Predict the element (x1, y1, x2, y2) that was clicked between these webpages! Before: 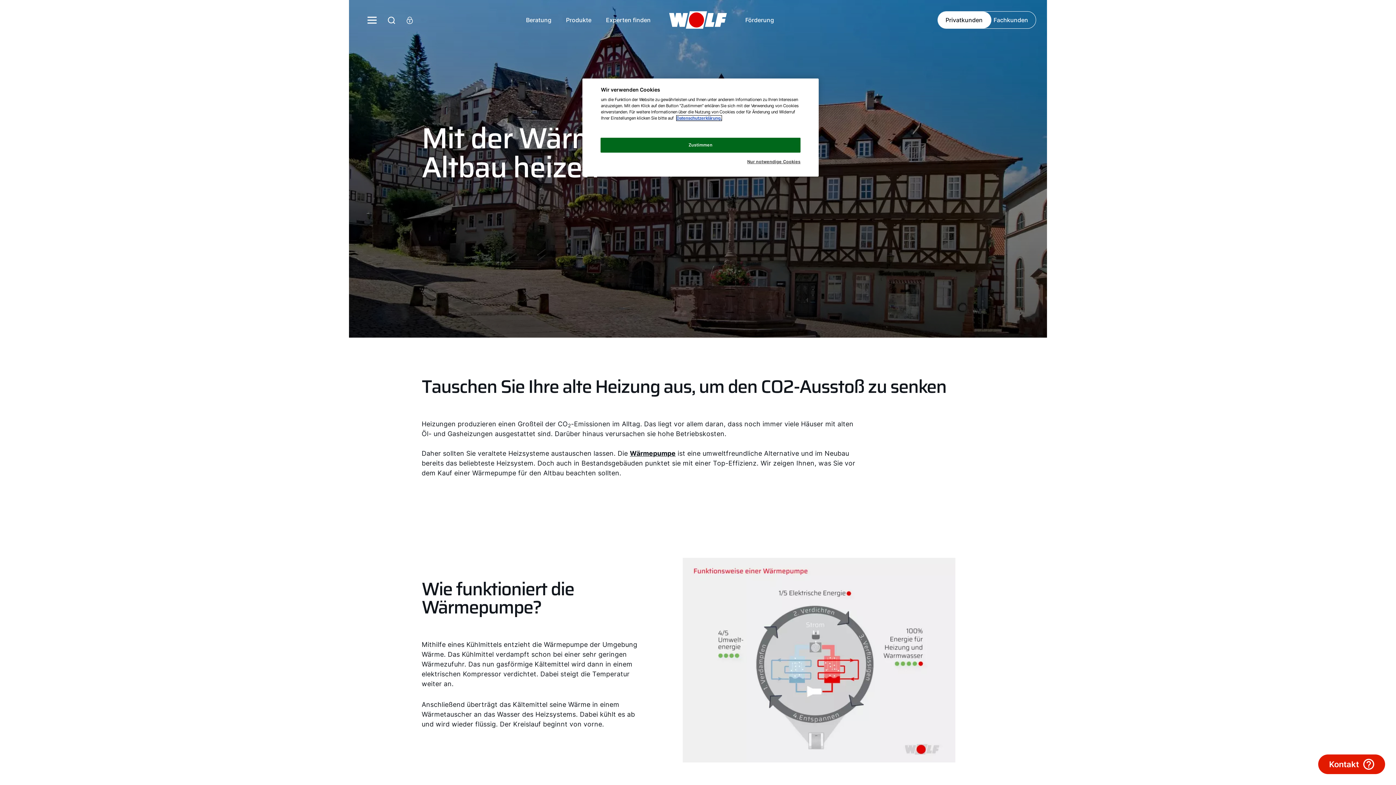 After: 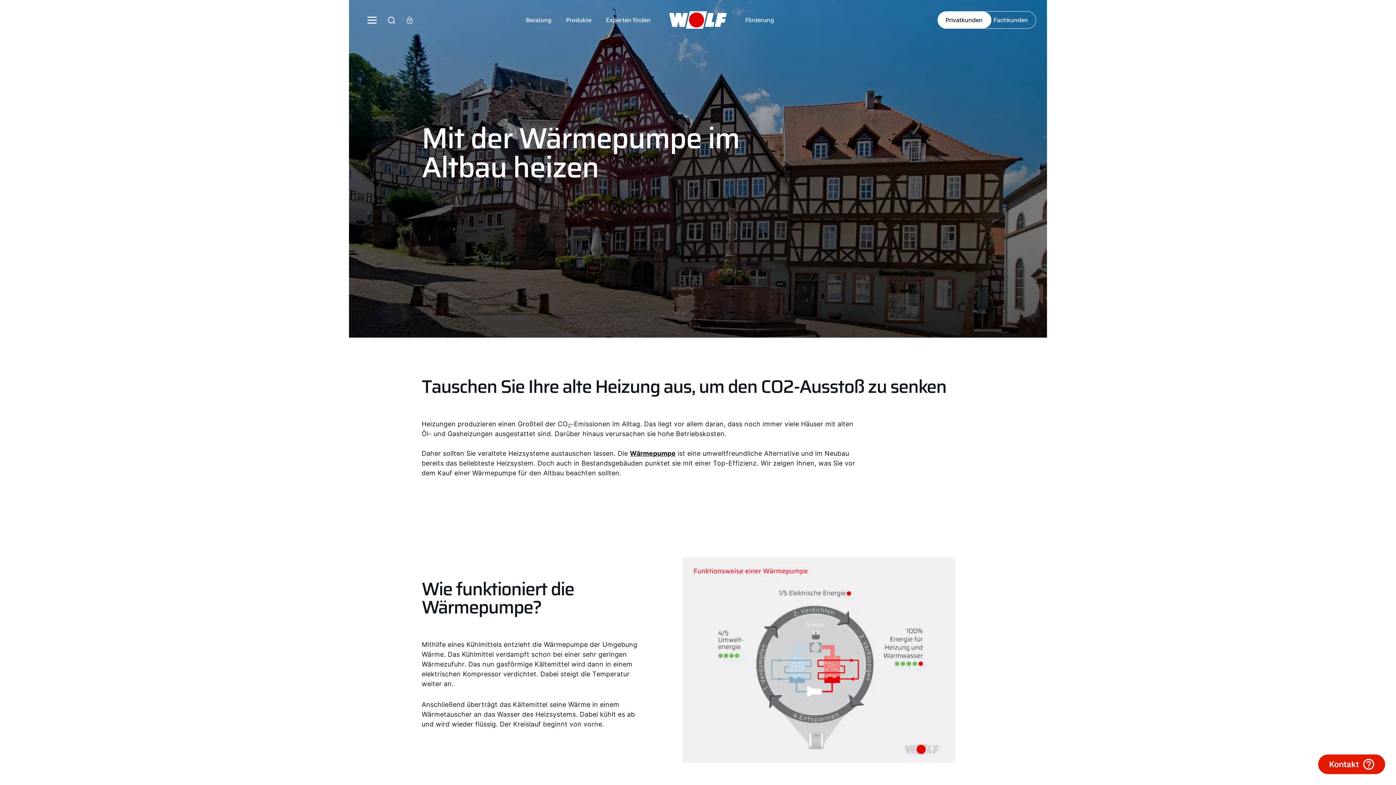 Action: label: Nur notwendige Cookies bbox: (709, 160, 800, 164)